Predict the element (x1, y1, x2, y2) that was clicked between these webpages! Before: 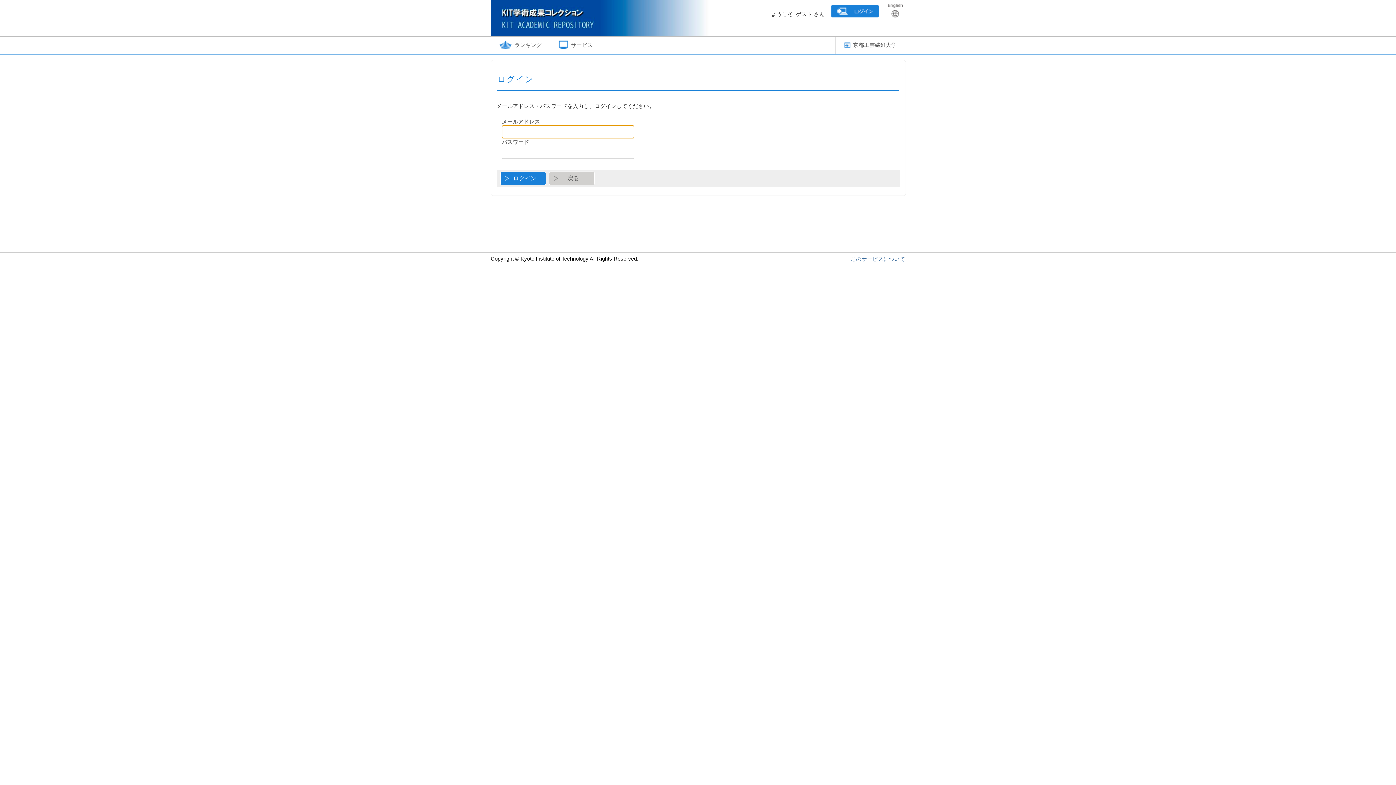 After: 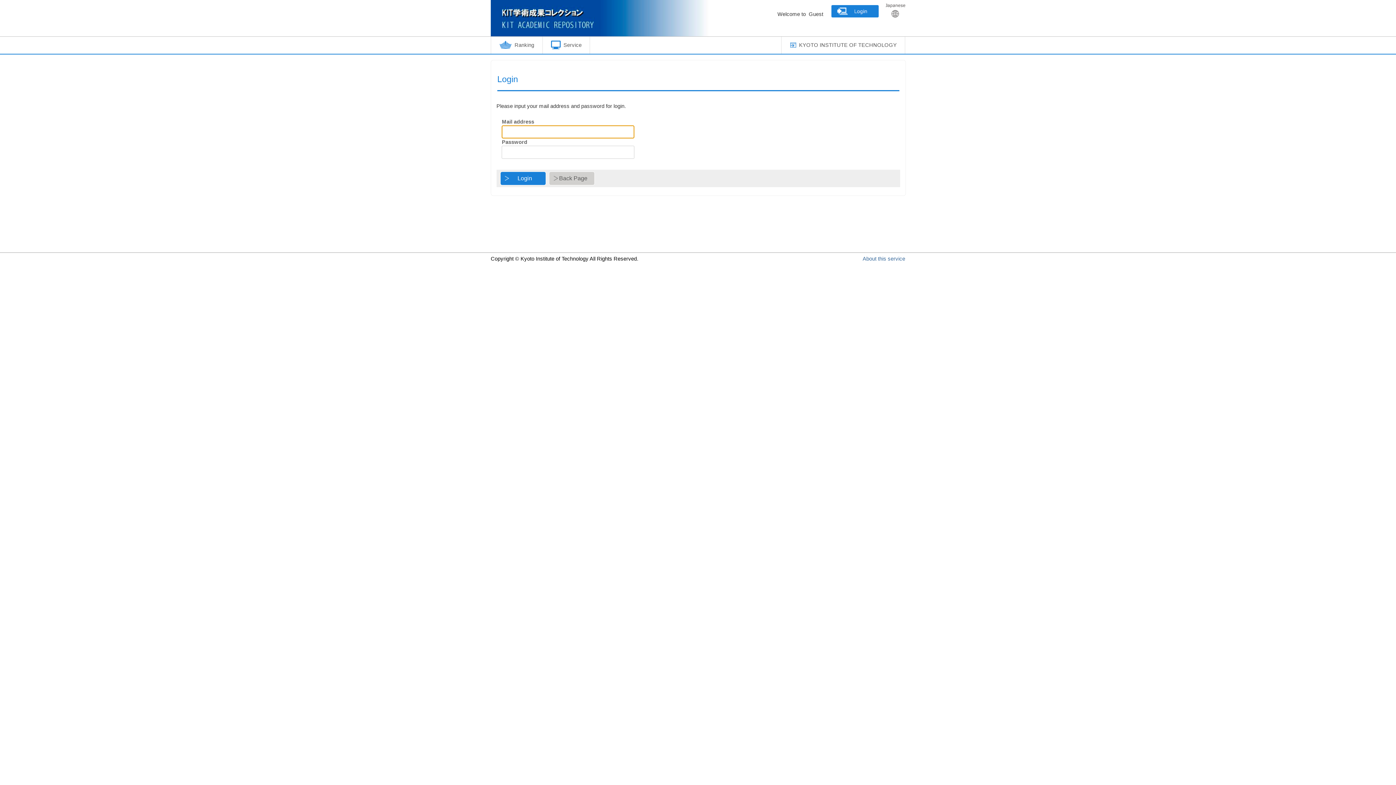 Action: bbox: (885, 11, 905, 17)